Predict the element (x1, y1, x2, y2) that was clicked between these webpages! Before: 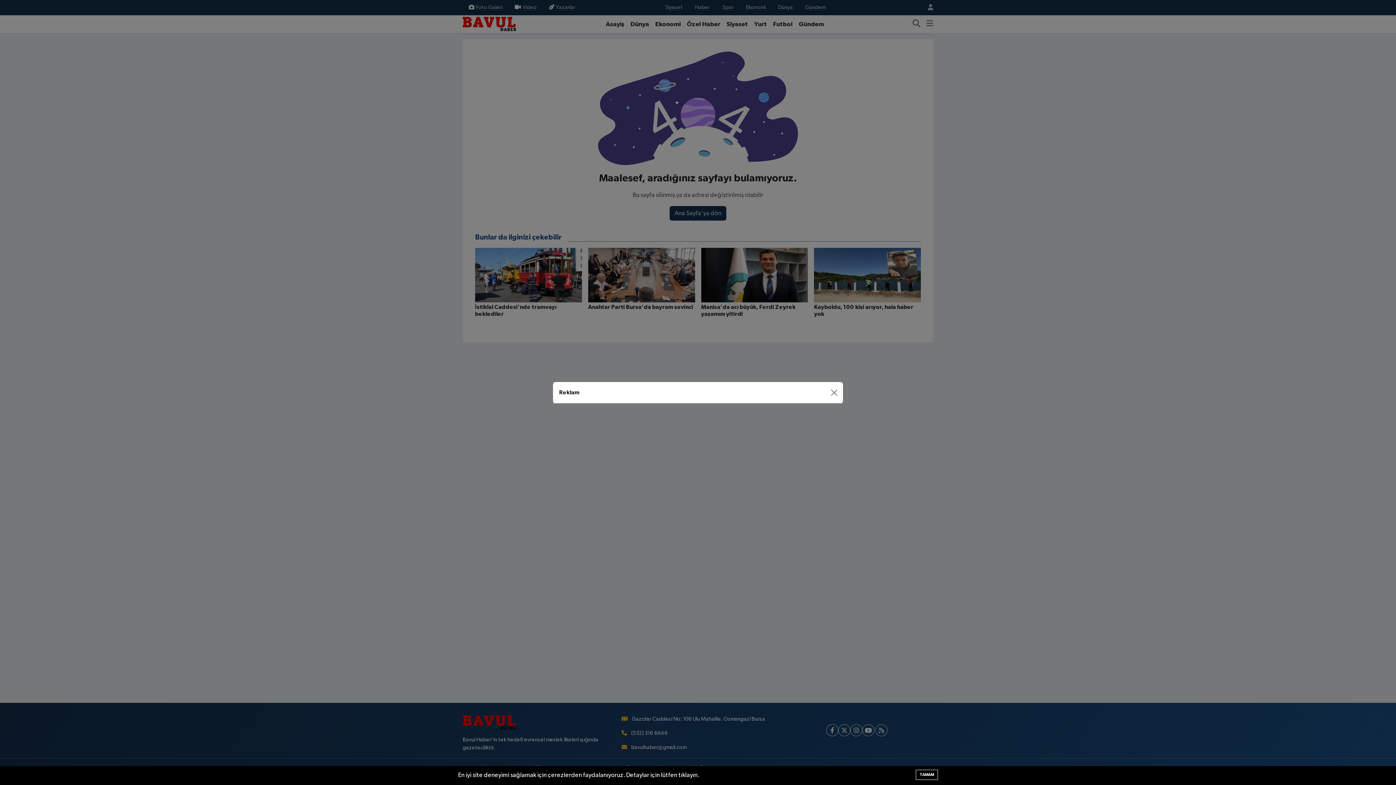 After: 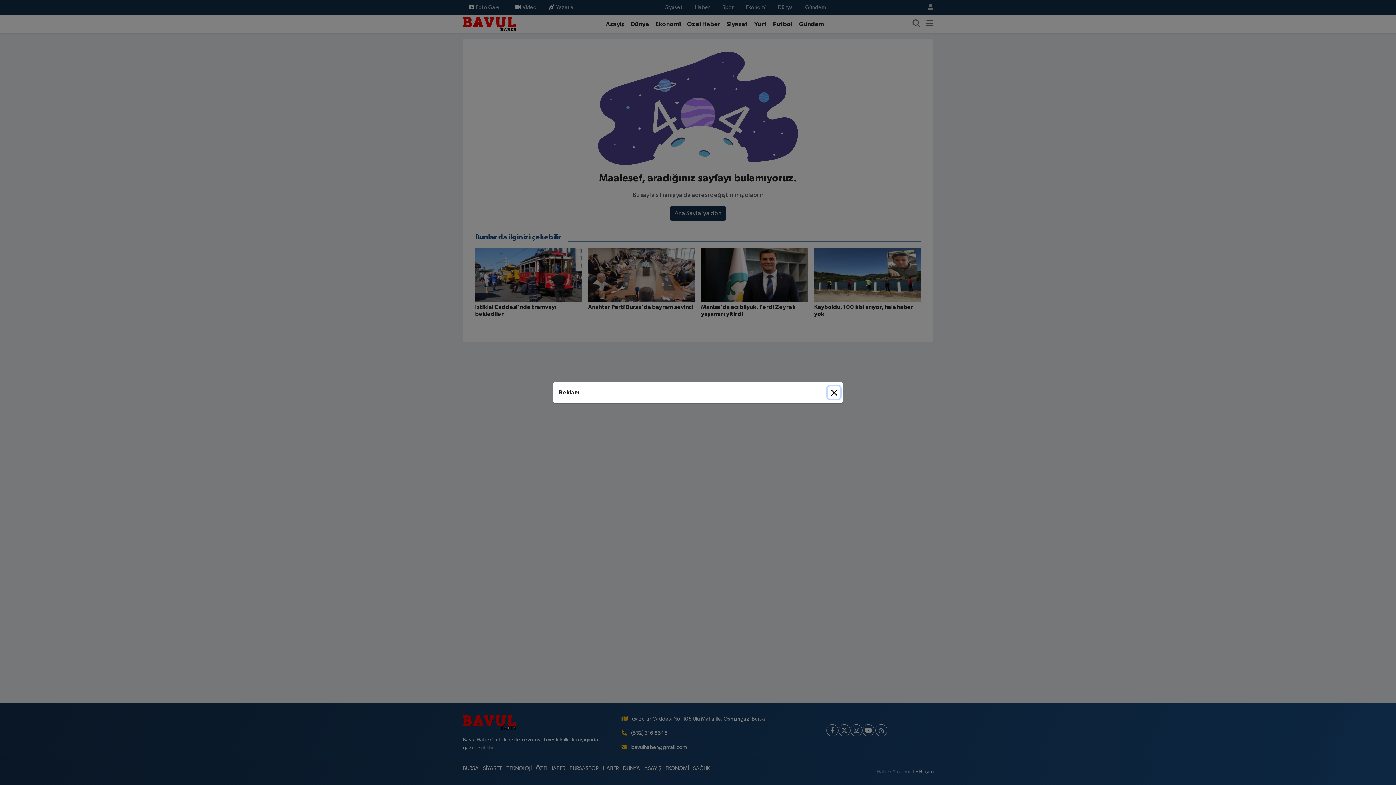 Action: bbox: (916, 770, 938, 780) label: TAMAM